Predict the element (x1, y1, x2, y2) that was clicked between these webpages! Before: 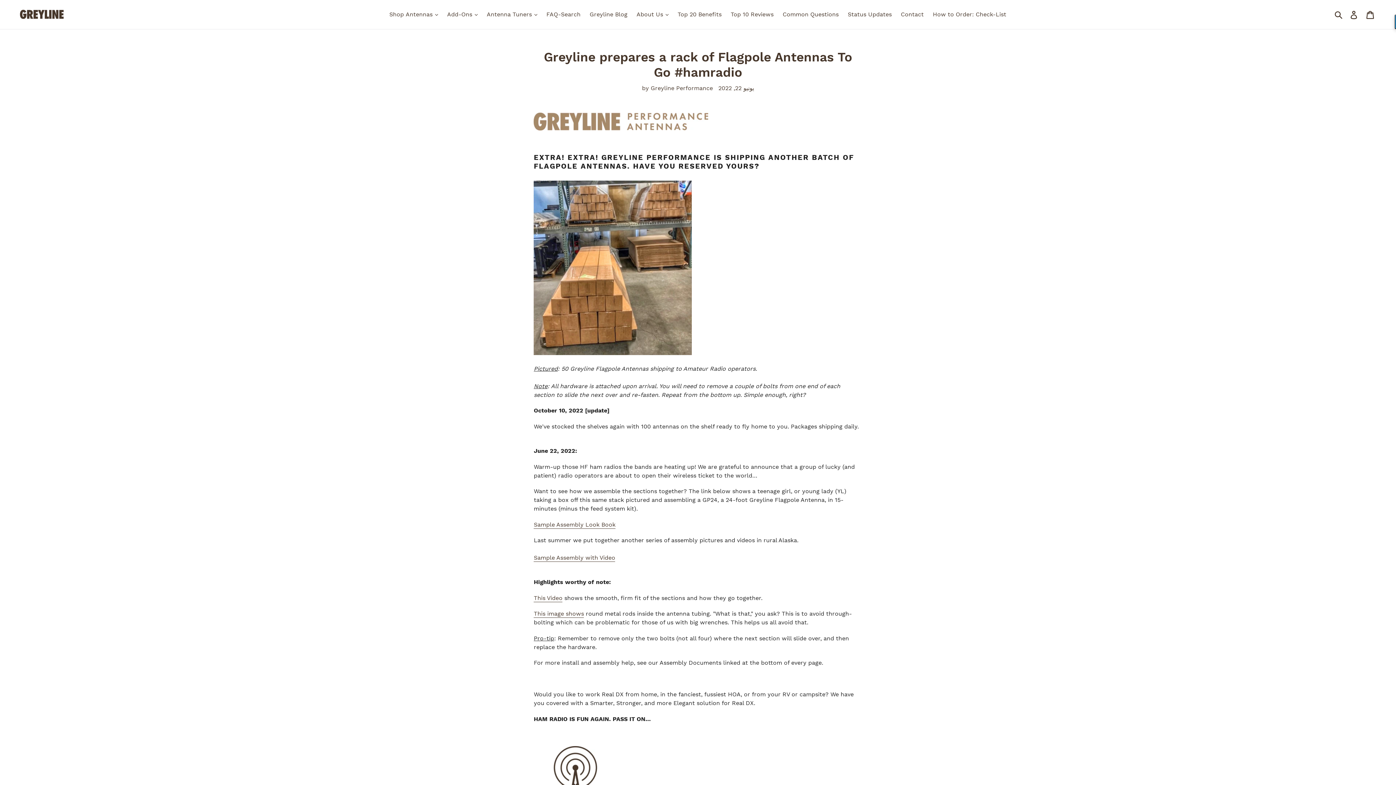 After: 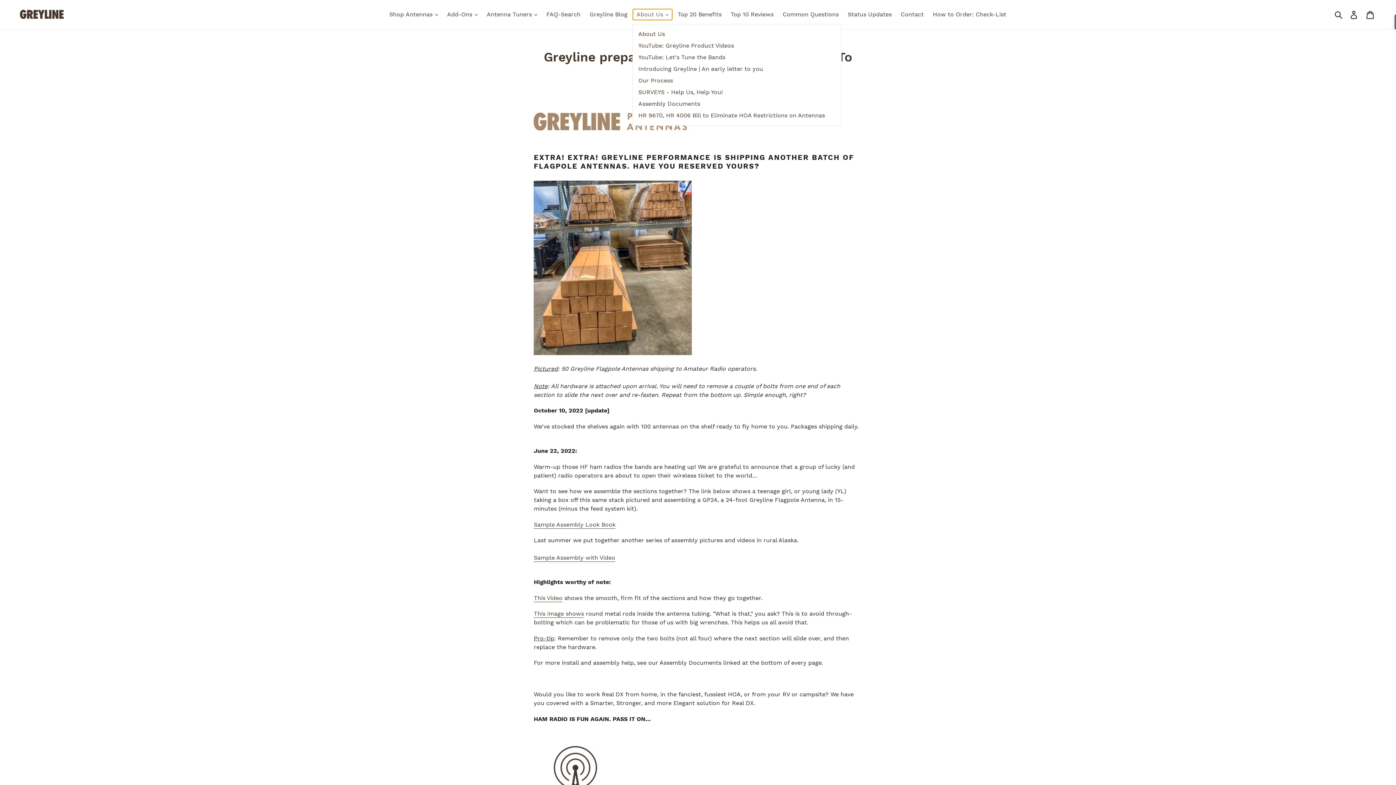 Action: label: About Us  bbox: (633, 9, 672, 20)